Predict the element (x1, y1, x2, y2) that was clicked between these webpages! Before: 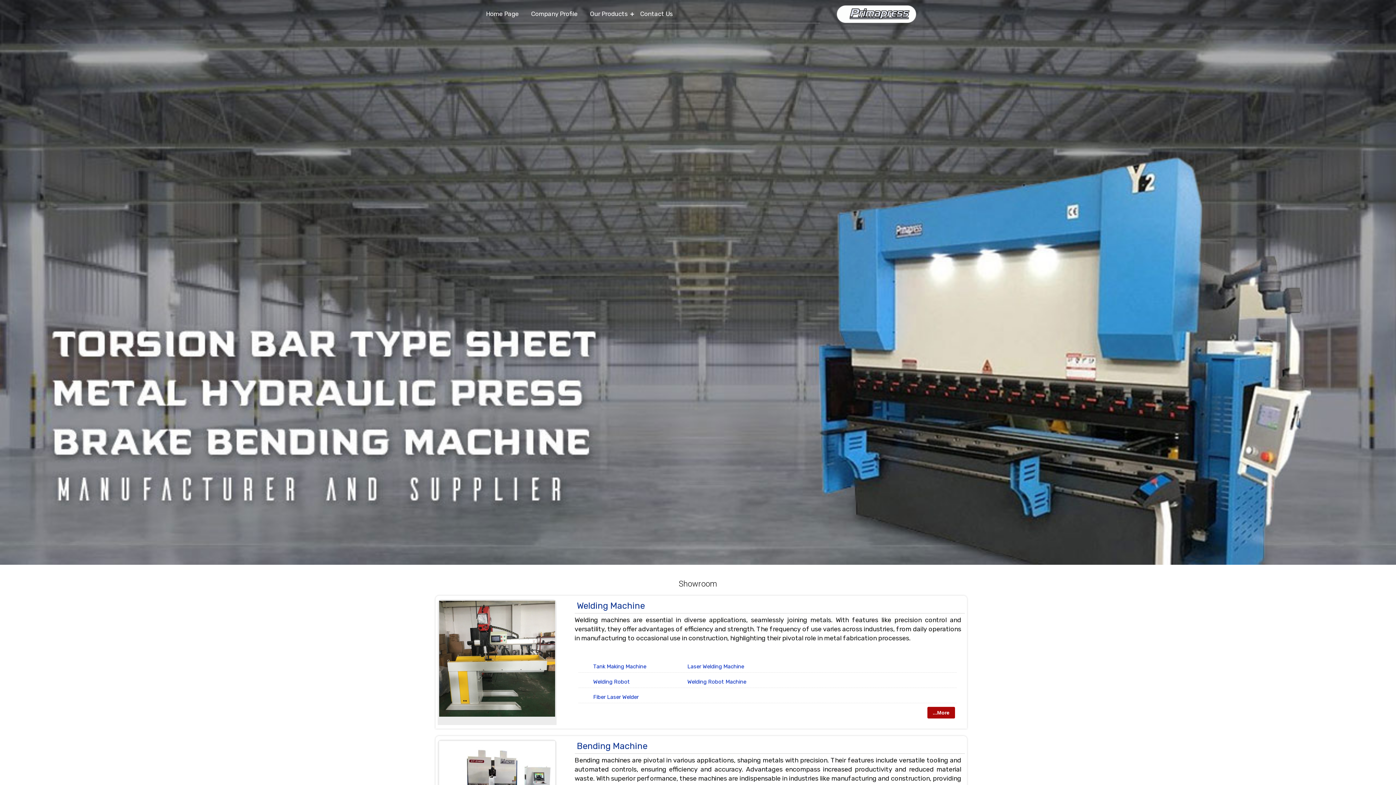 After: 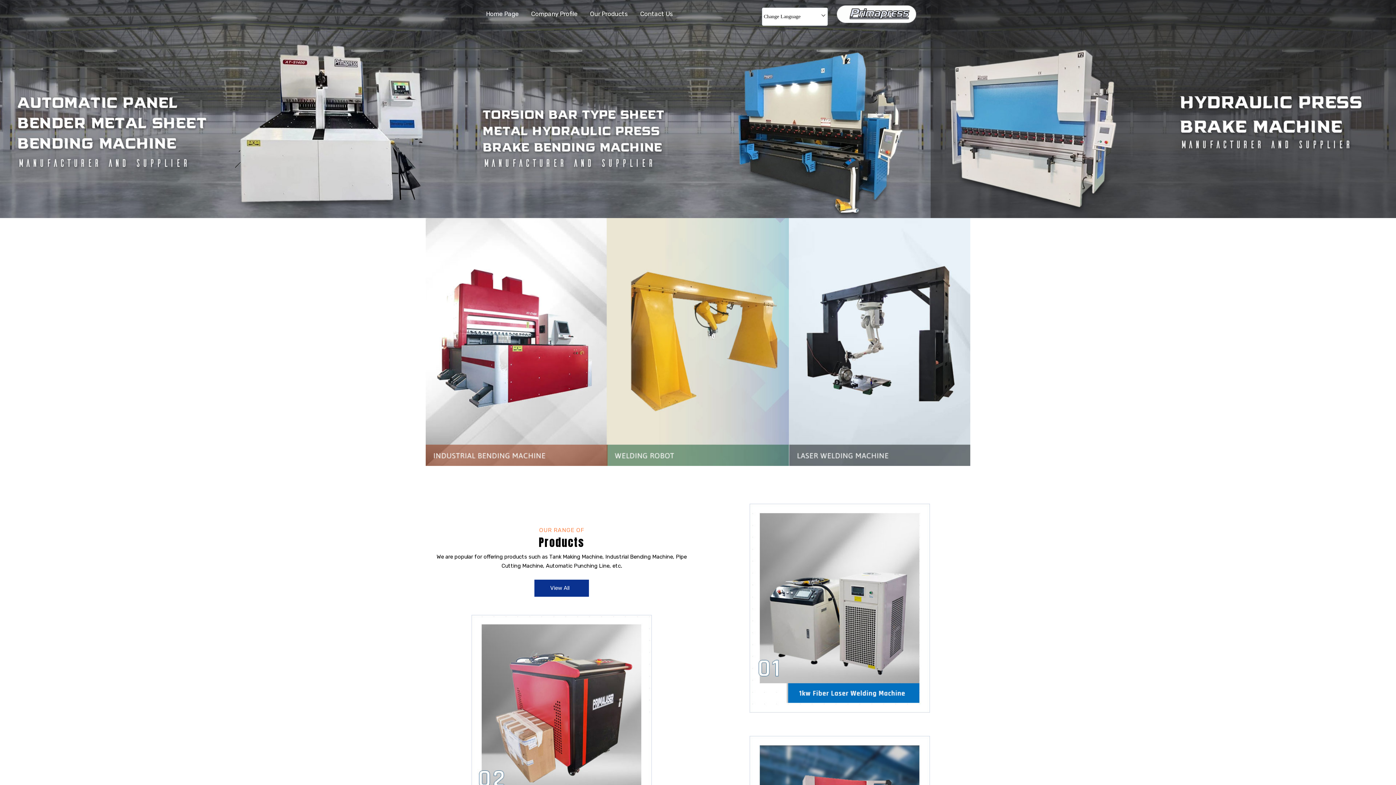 Action: bbox: (837, 17, 916, 24)